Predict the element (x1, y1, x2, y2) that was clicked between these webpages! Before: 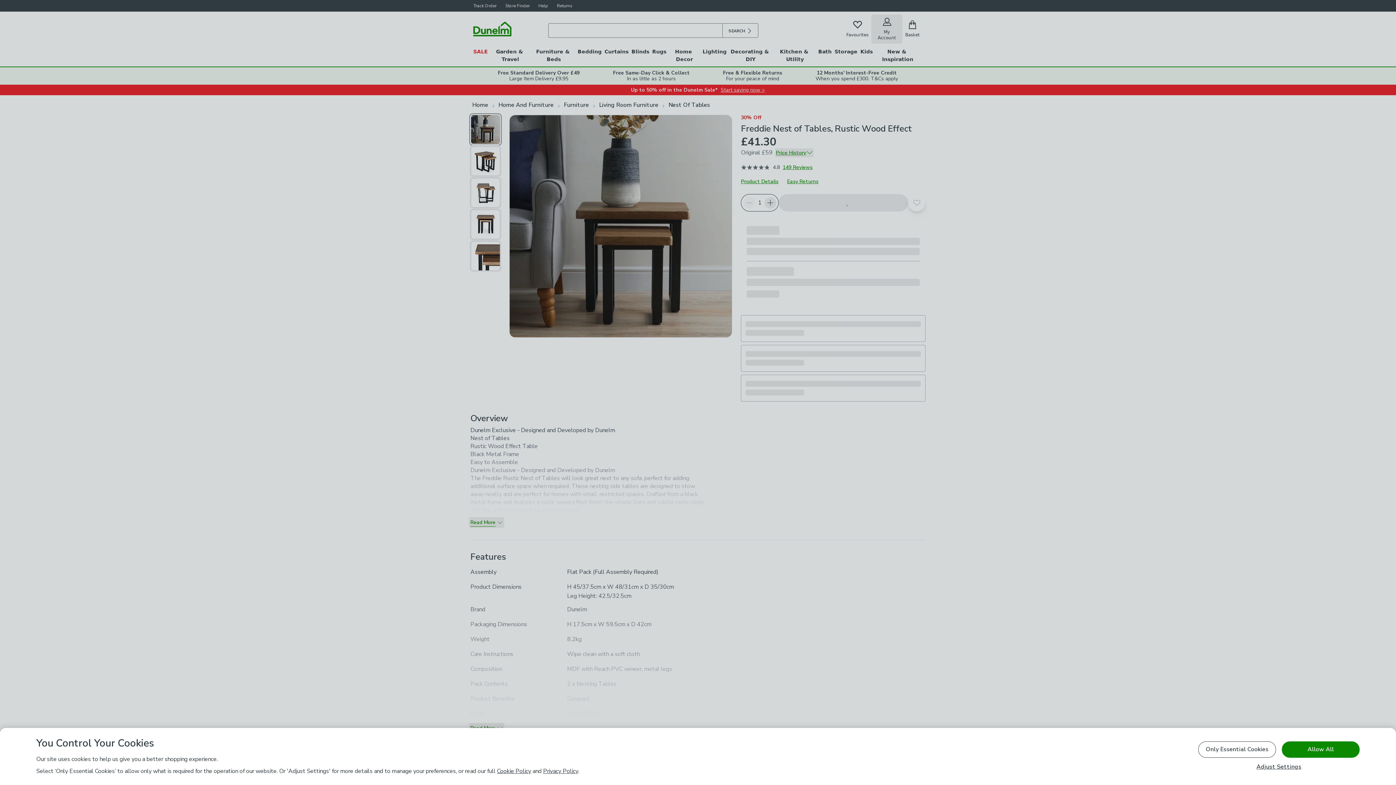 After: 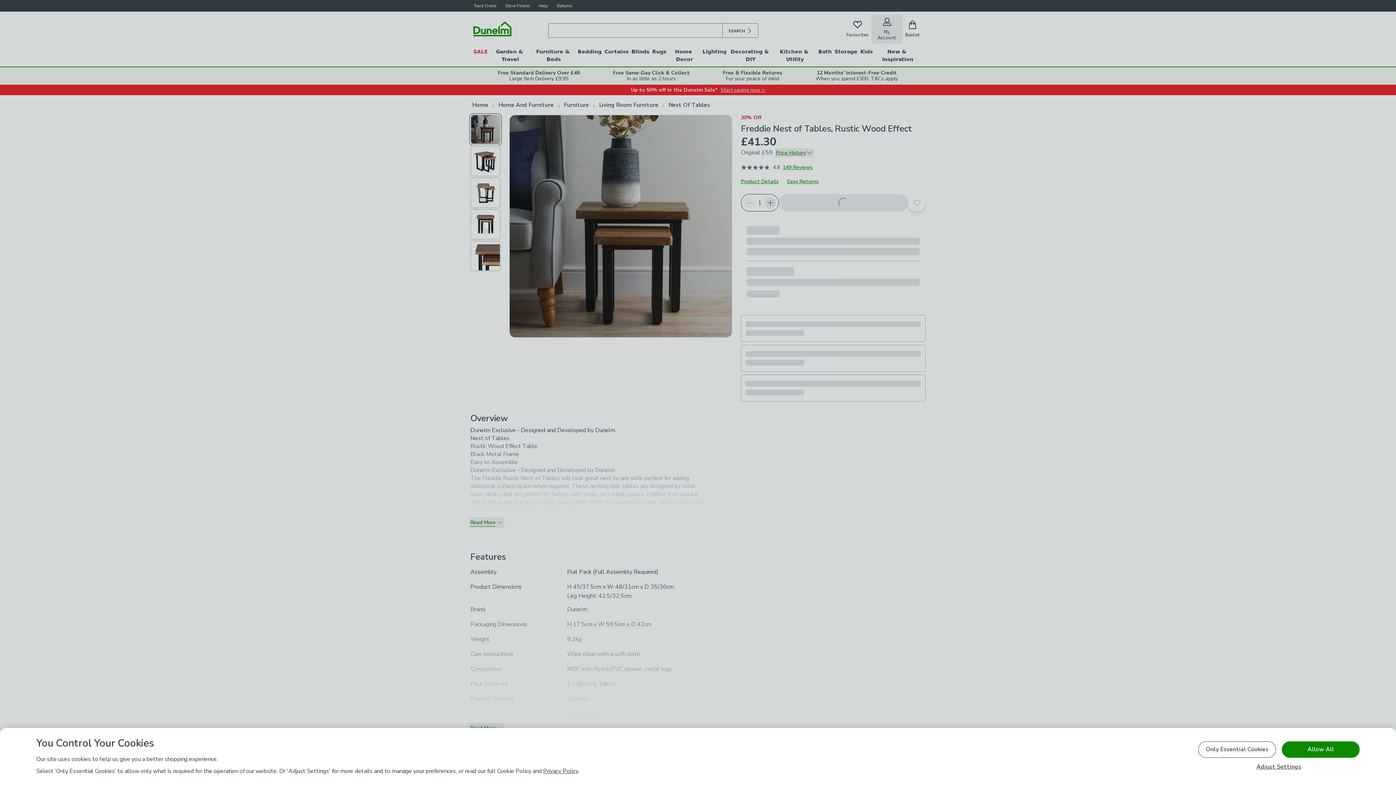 Action: label: Cookie Policy bbox: (497, 767, 531, 775)